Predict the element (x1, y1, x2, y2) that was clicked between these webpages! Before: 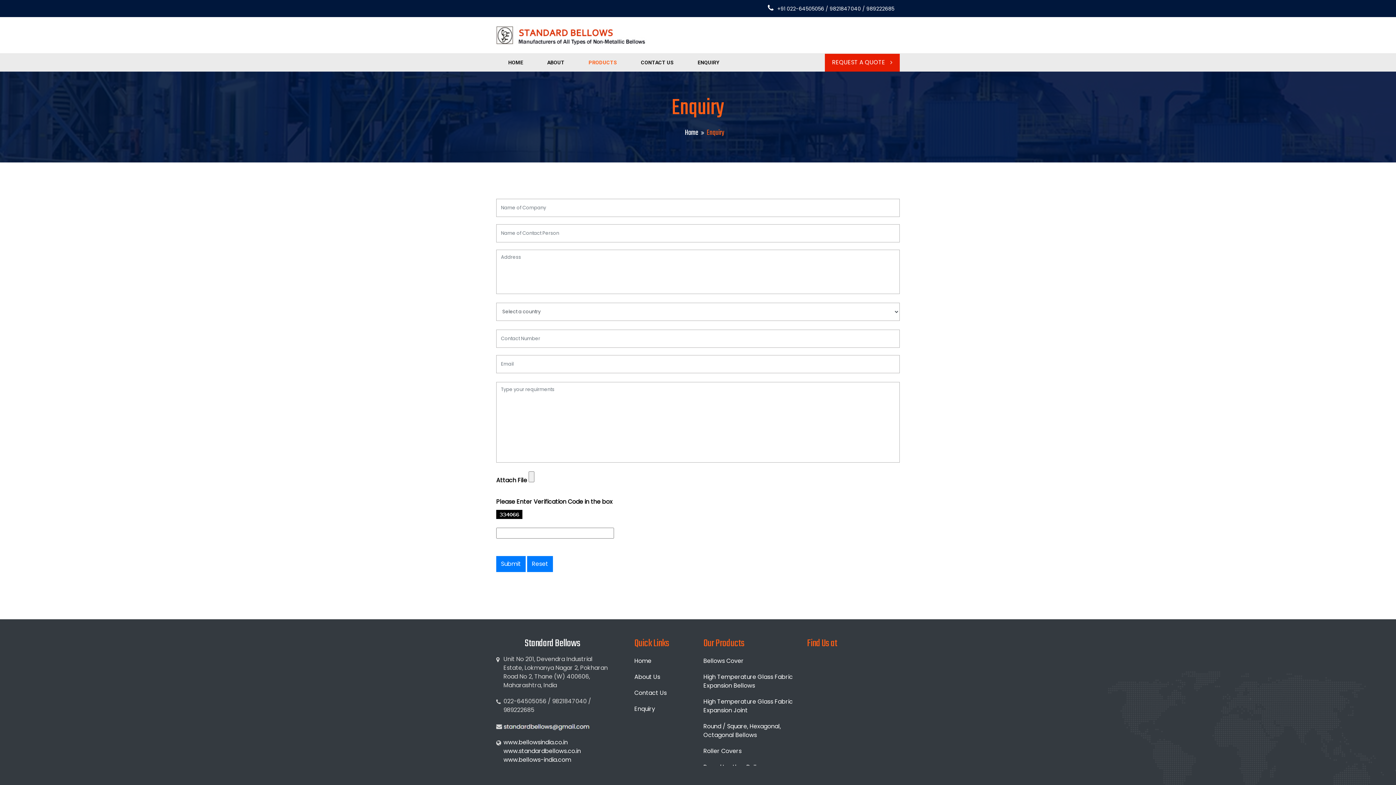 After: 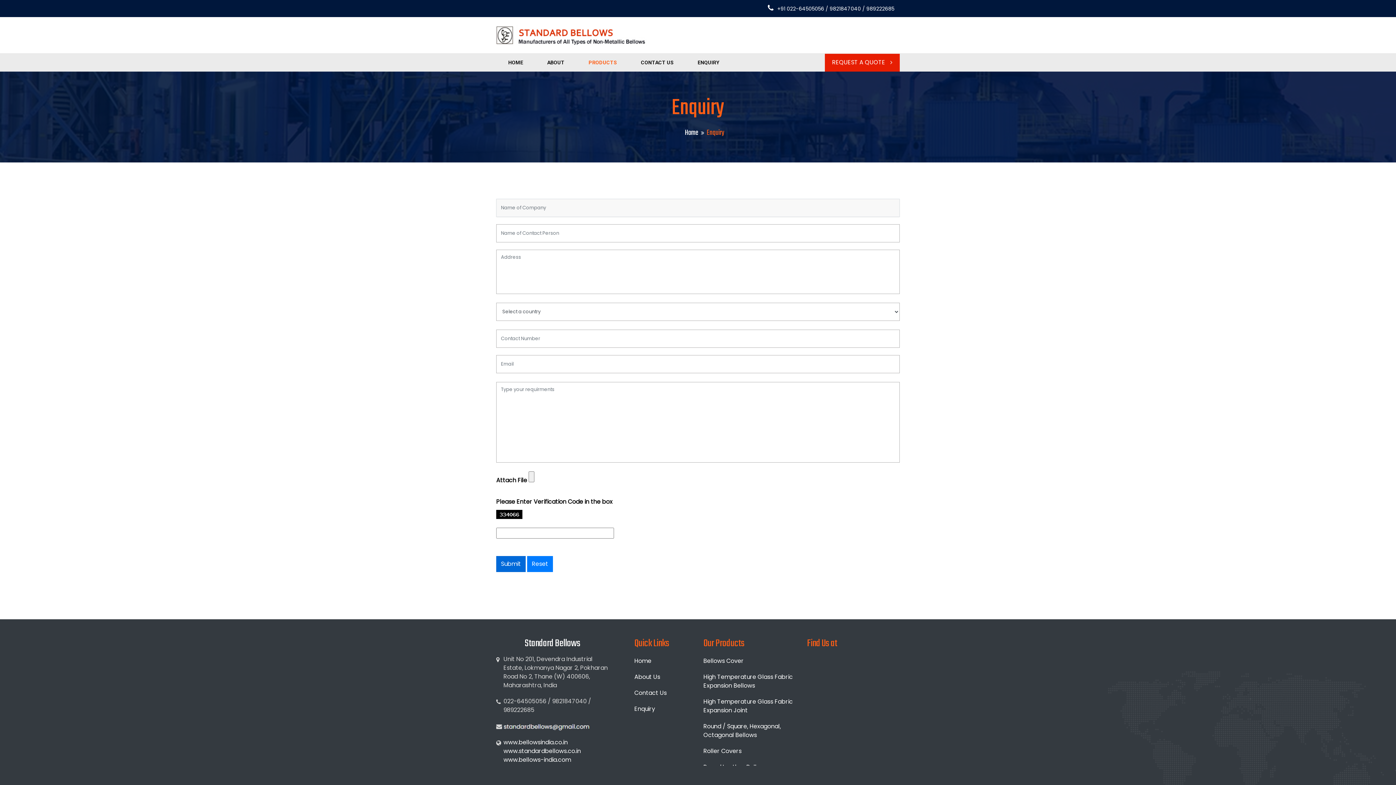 Action: label: Submit bbox: (496, 556, 525, 572)